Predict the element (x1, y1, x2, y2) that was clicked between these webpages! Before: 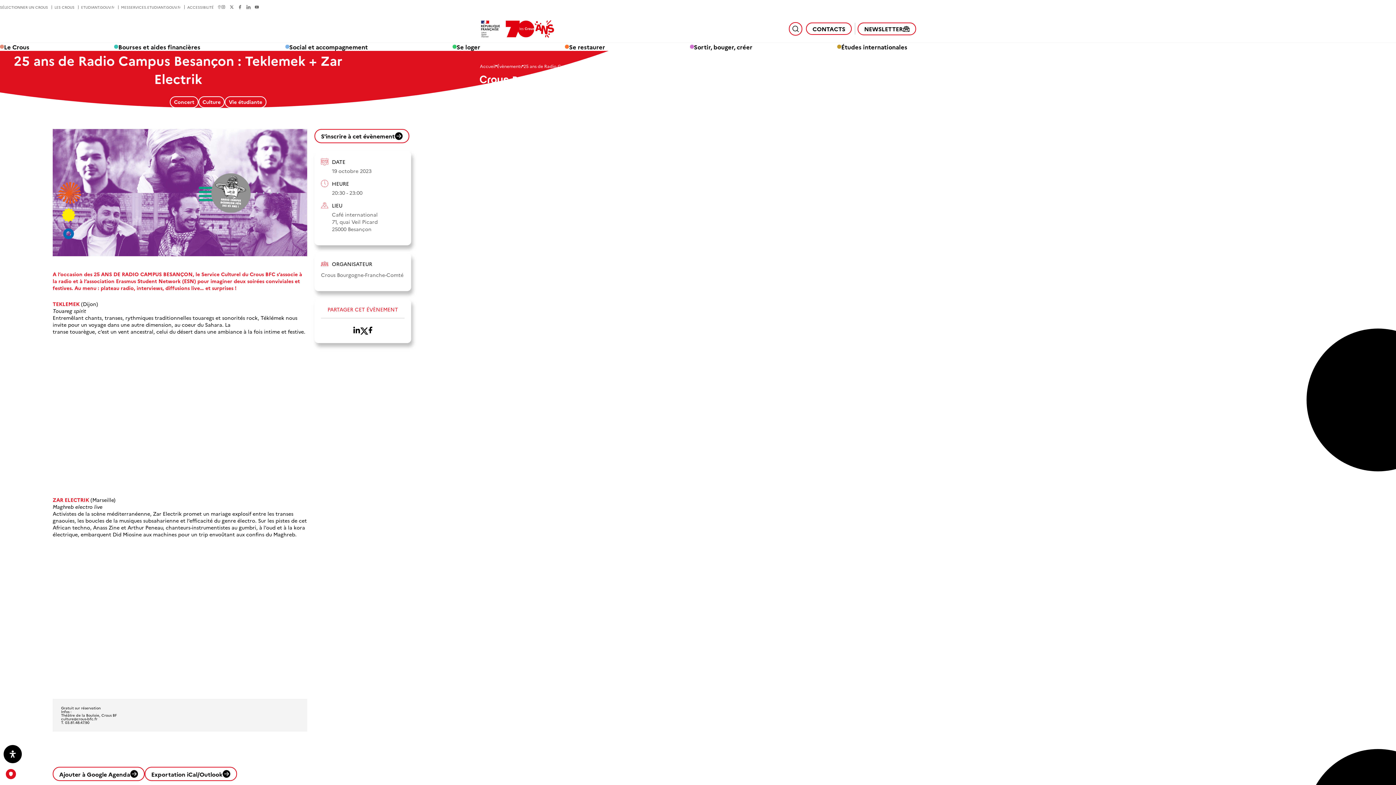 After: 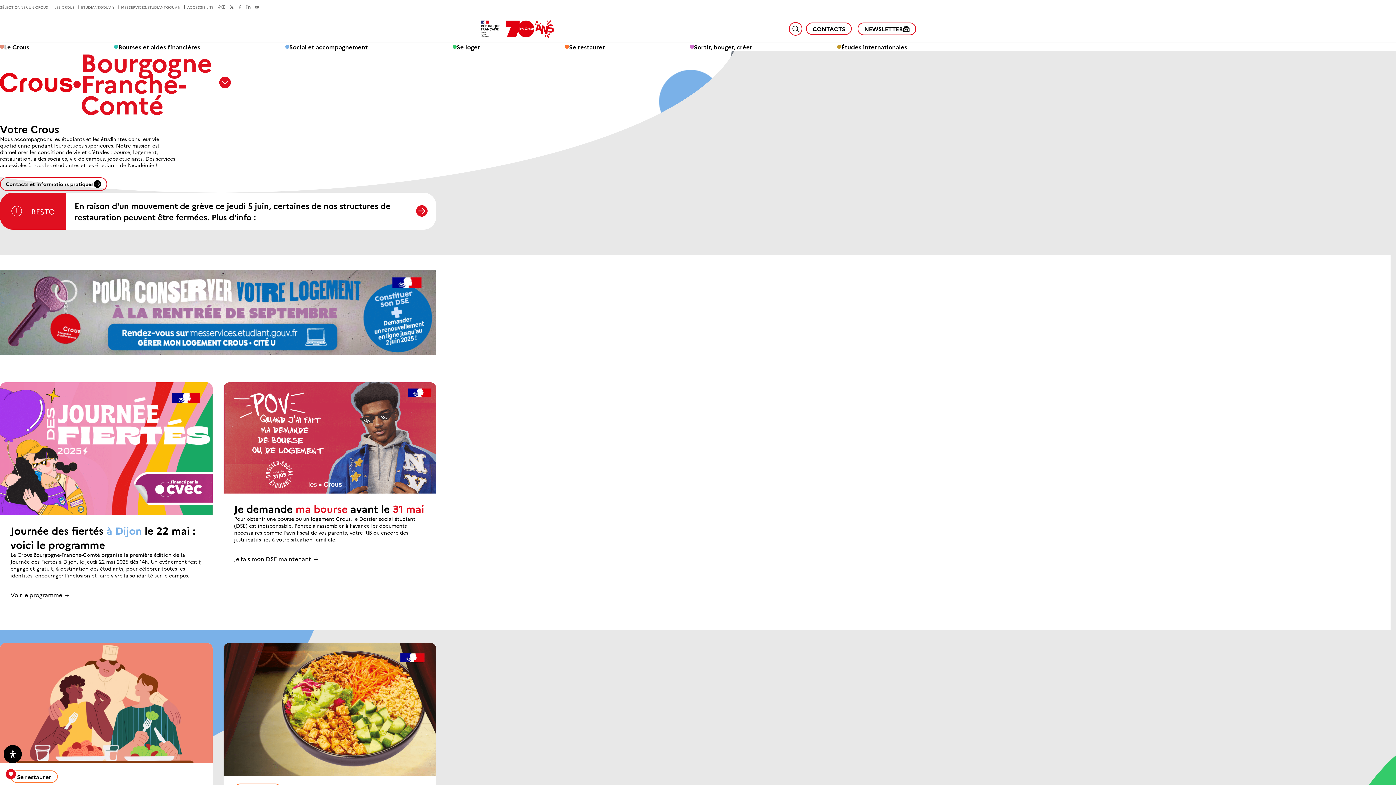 Action: label: Accueil bbox: (480, 62, 495, 68)